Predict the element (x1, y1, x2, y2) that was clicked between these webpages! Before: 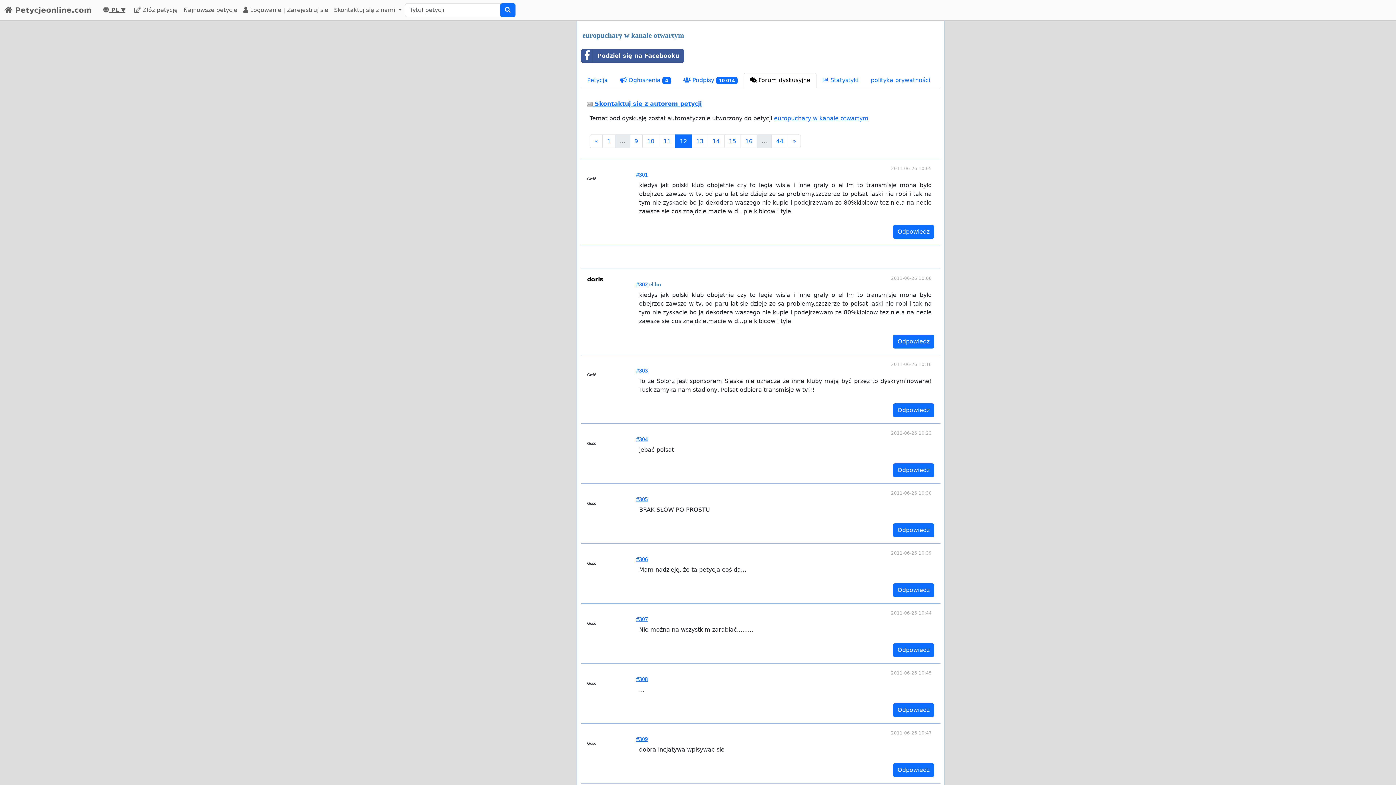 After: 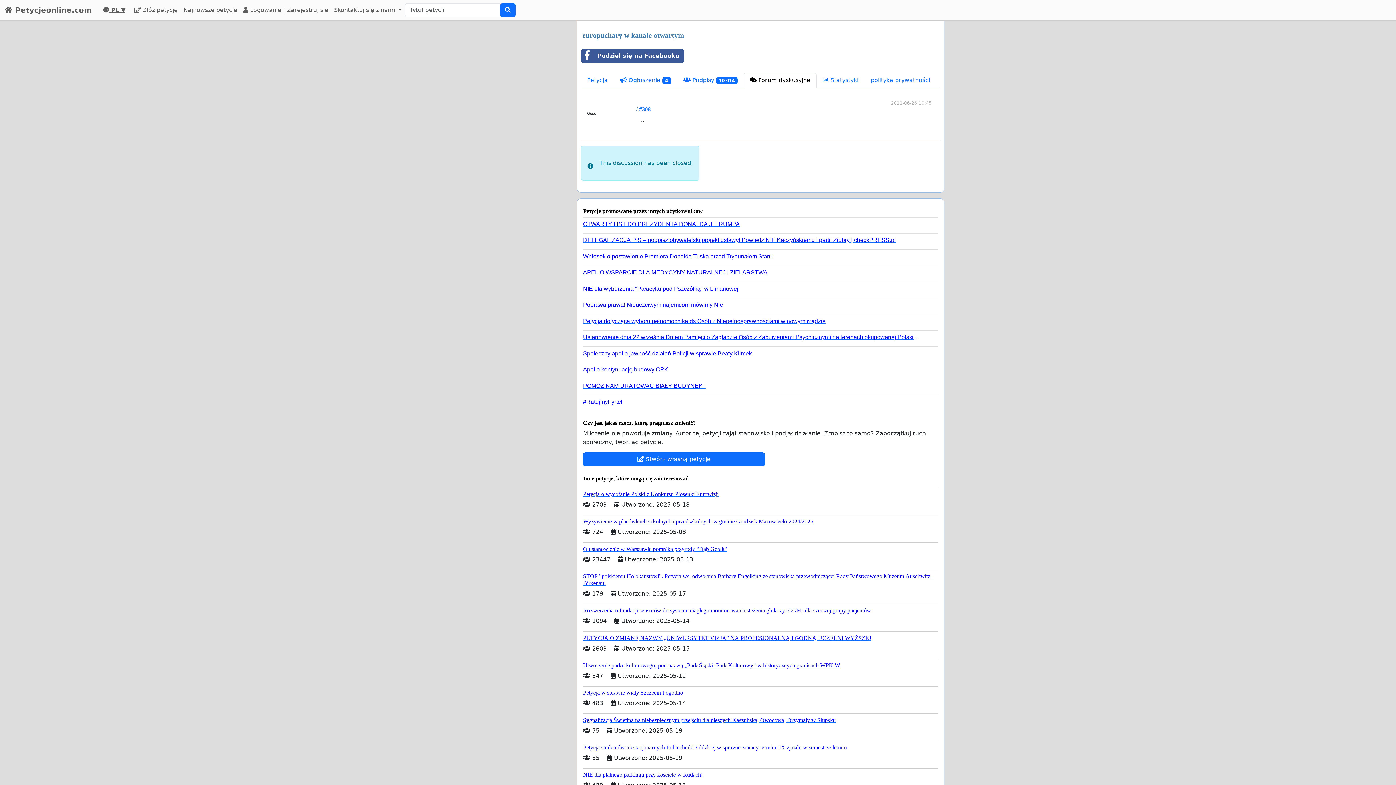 Action: label: Odpowiedz bbox: (893, 703, 934, 717)